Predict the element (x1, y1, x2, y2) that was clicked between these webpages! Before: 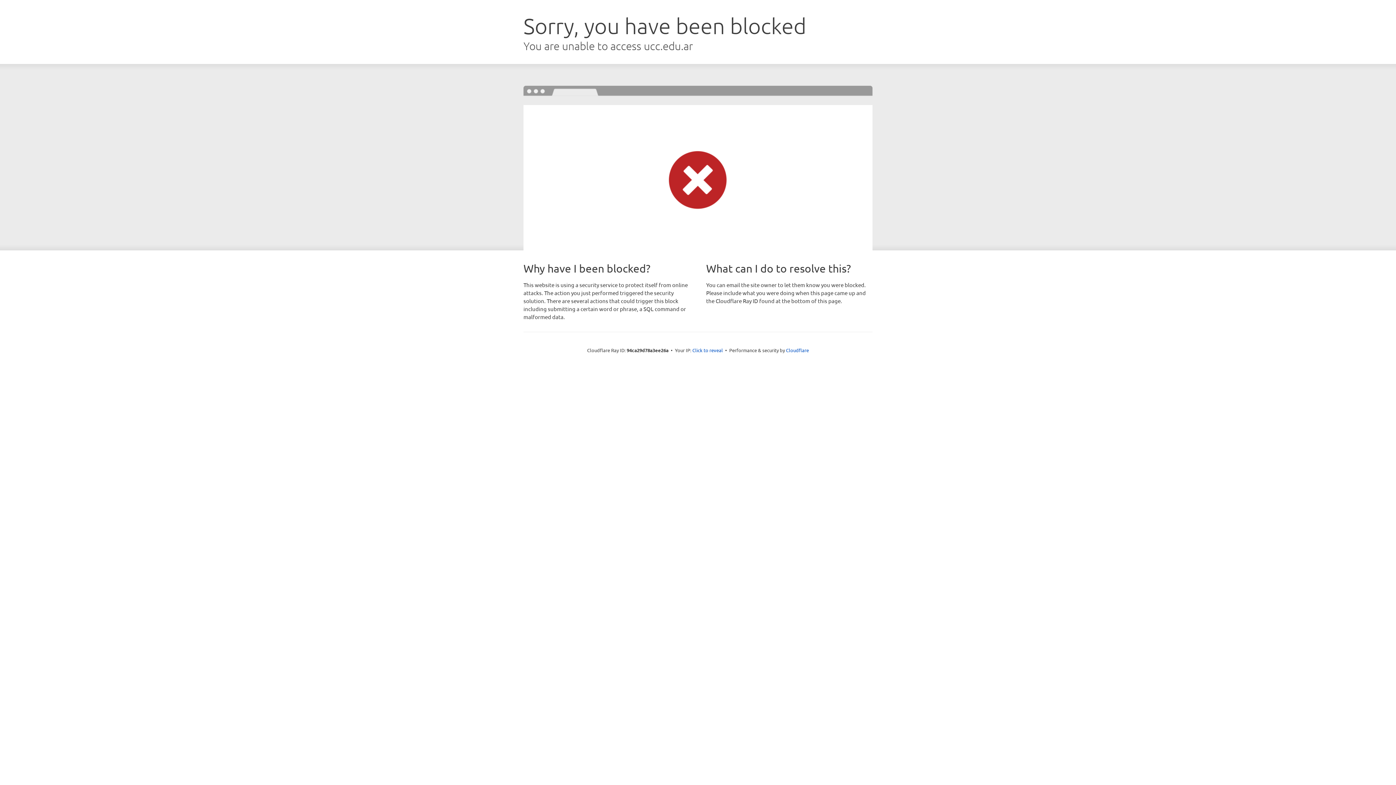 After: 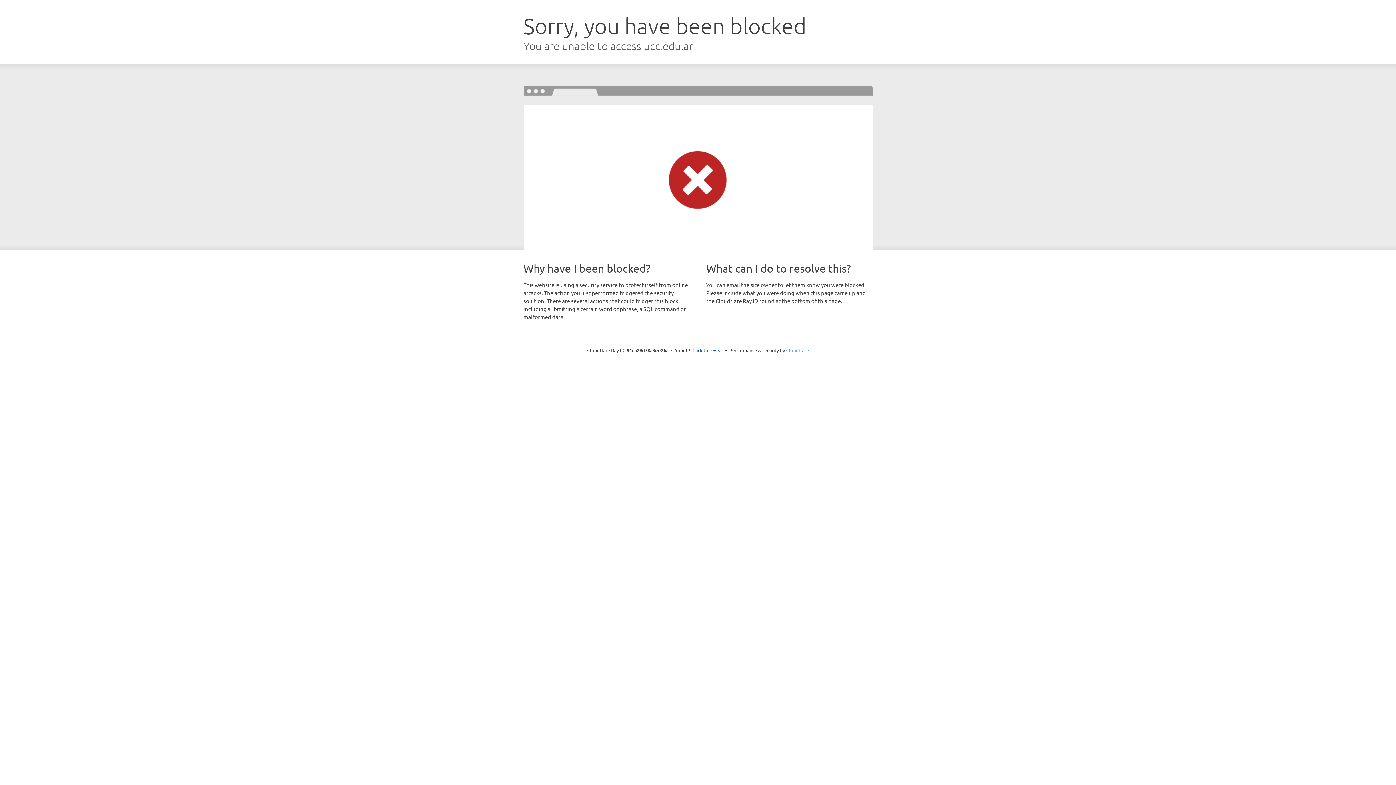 Action: bbox: (786, 347, 809, 353) label: Cloudflare